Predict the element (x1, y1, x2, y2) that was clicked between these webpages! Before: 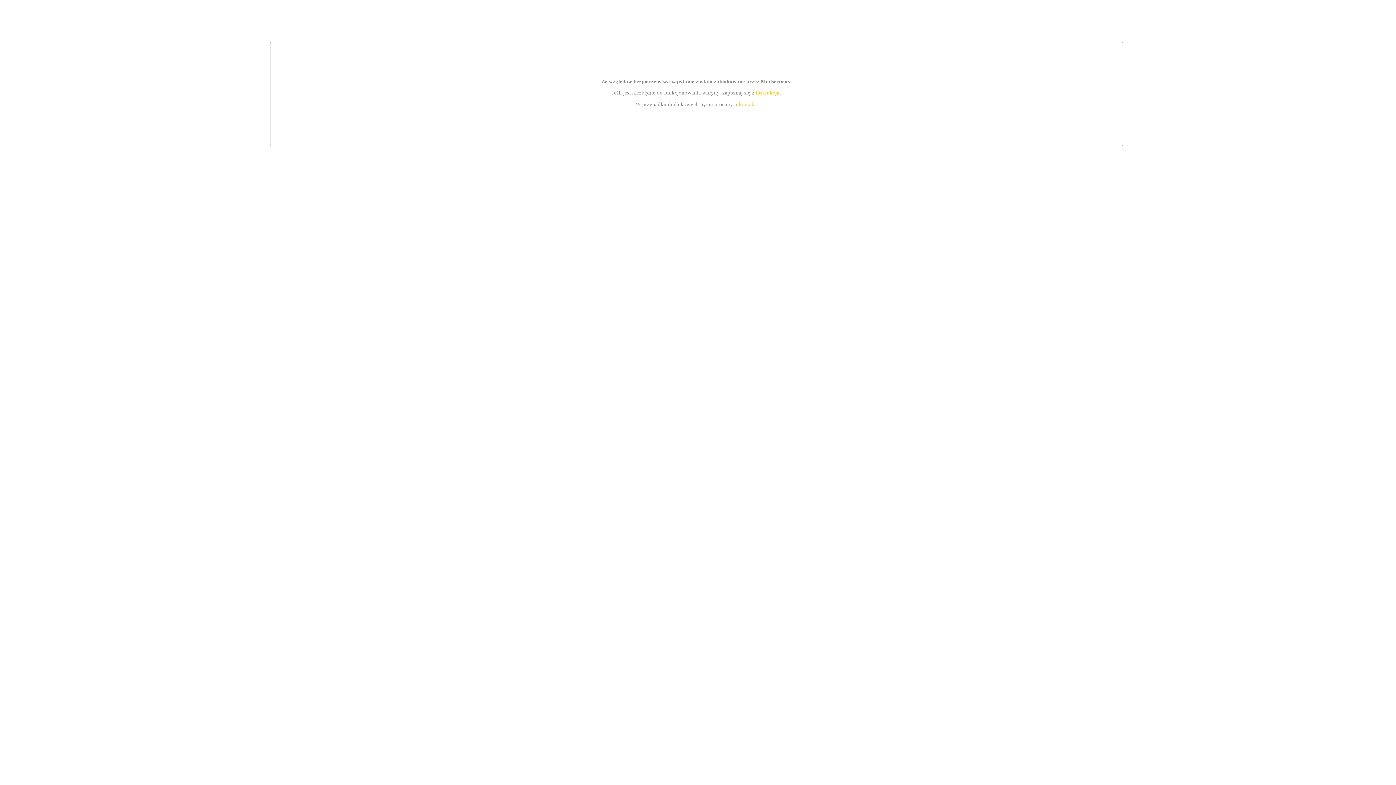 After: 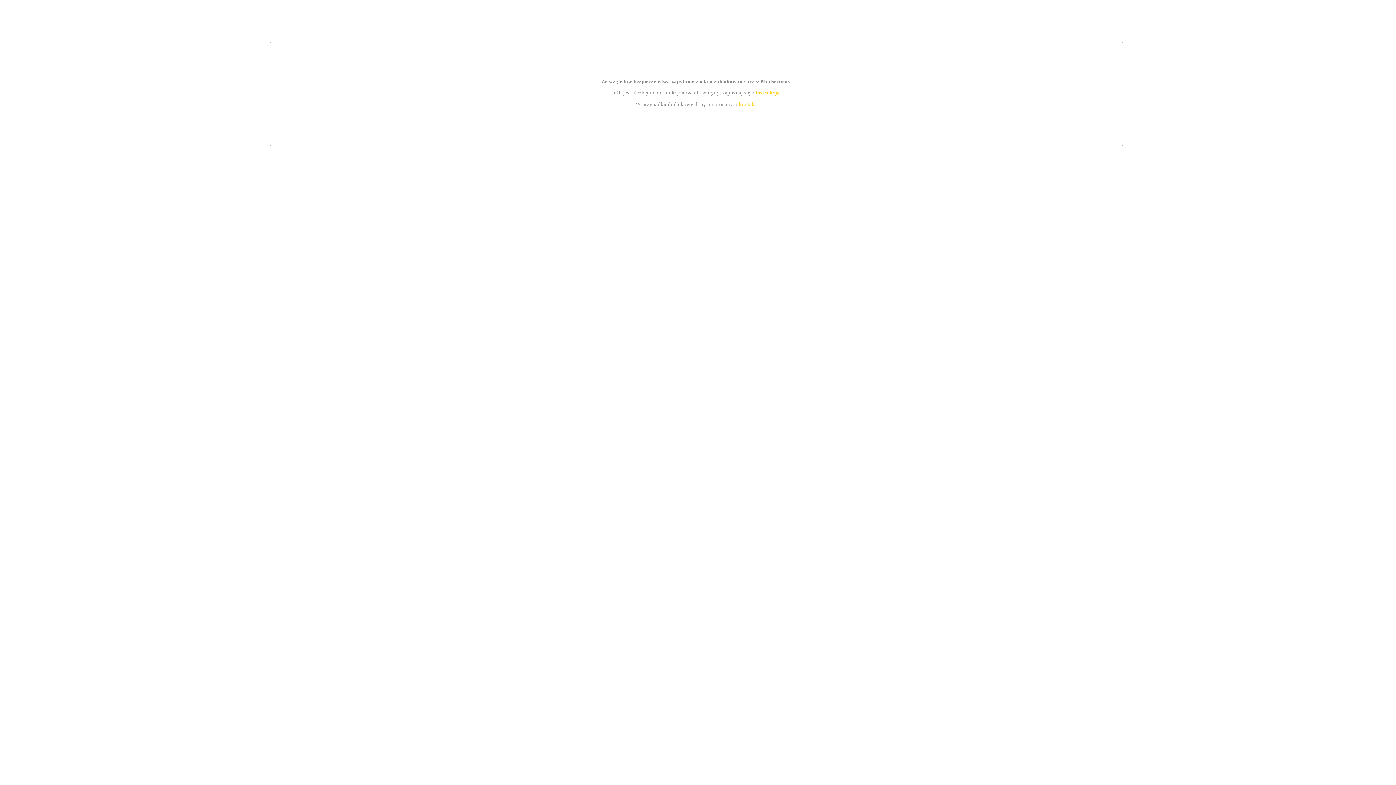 Action: label: instrukcją bbox: (755, 89, 779, 95)